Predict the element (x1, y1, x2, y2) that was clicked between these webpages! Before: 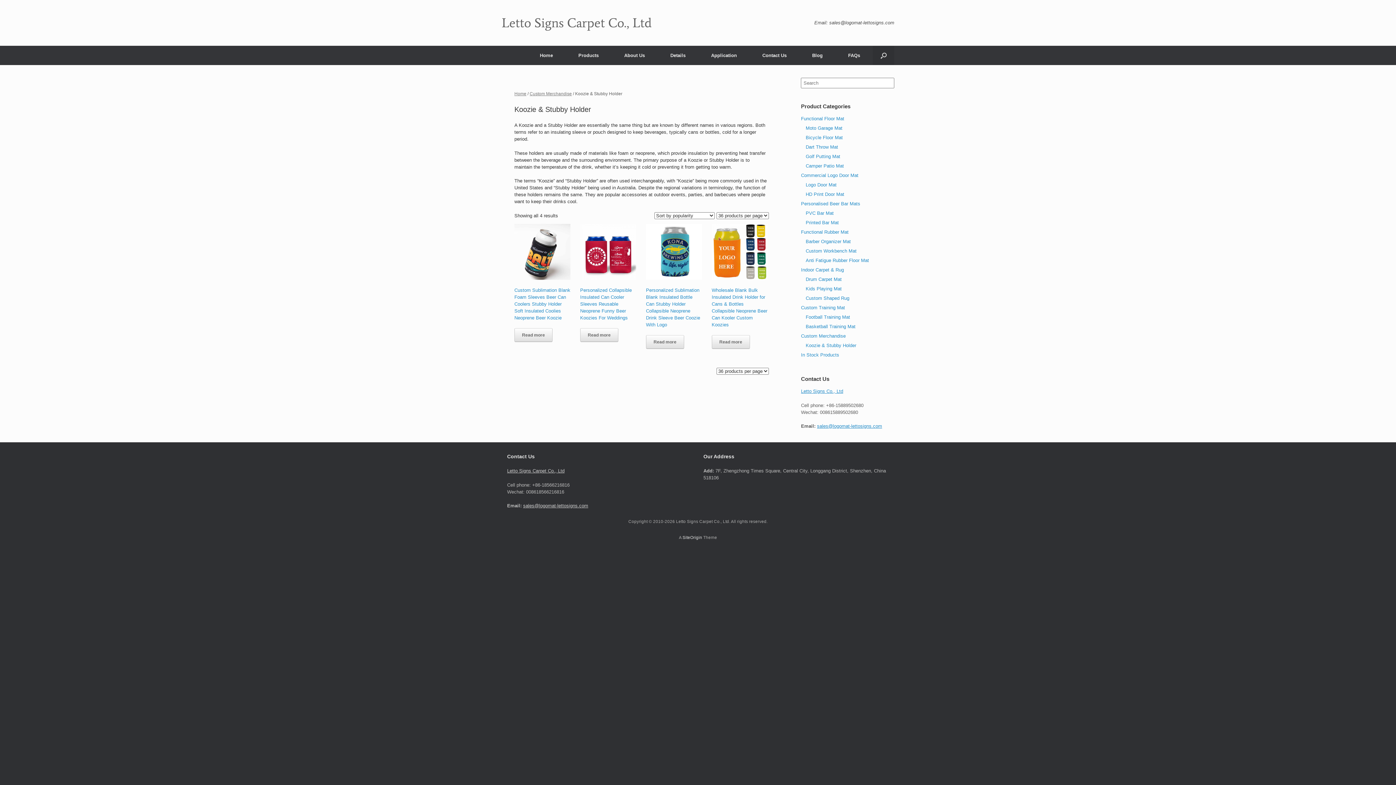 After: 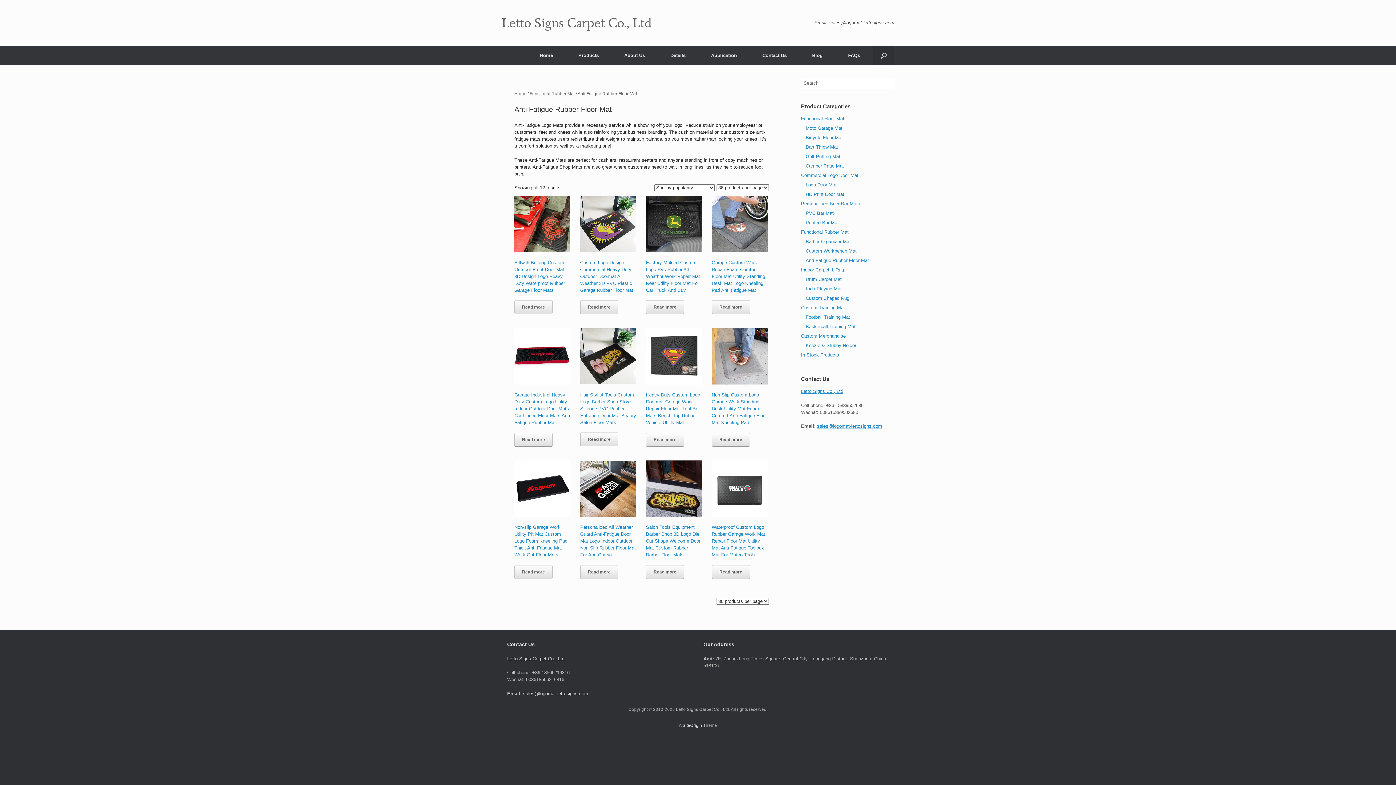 Action: bbox: (805, 257, 869, 263) label: Anti Fatigue Rubber Floor Mat